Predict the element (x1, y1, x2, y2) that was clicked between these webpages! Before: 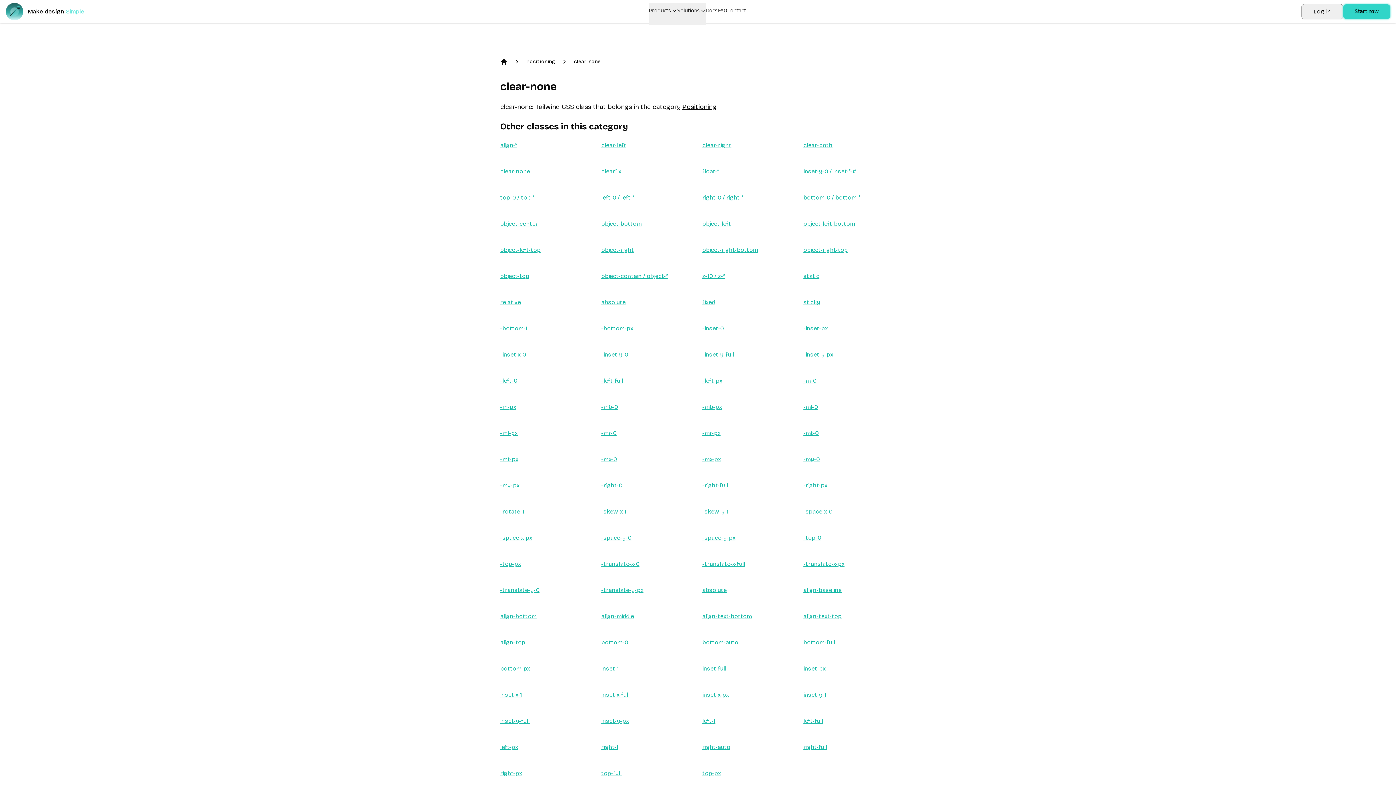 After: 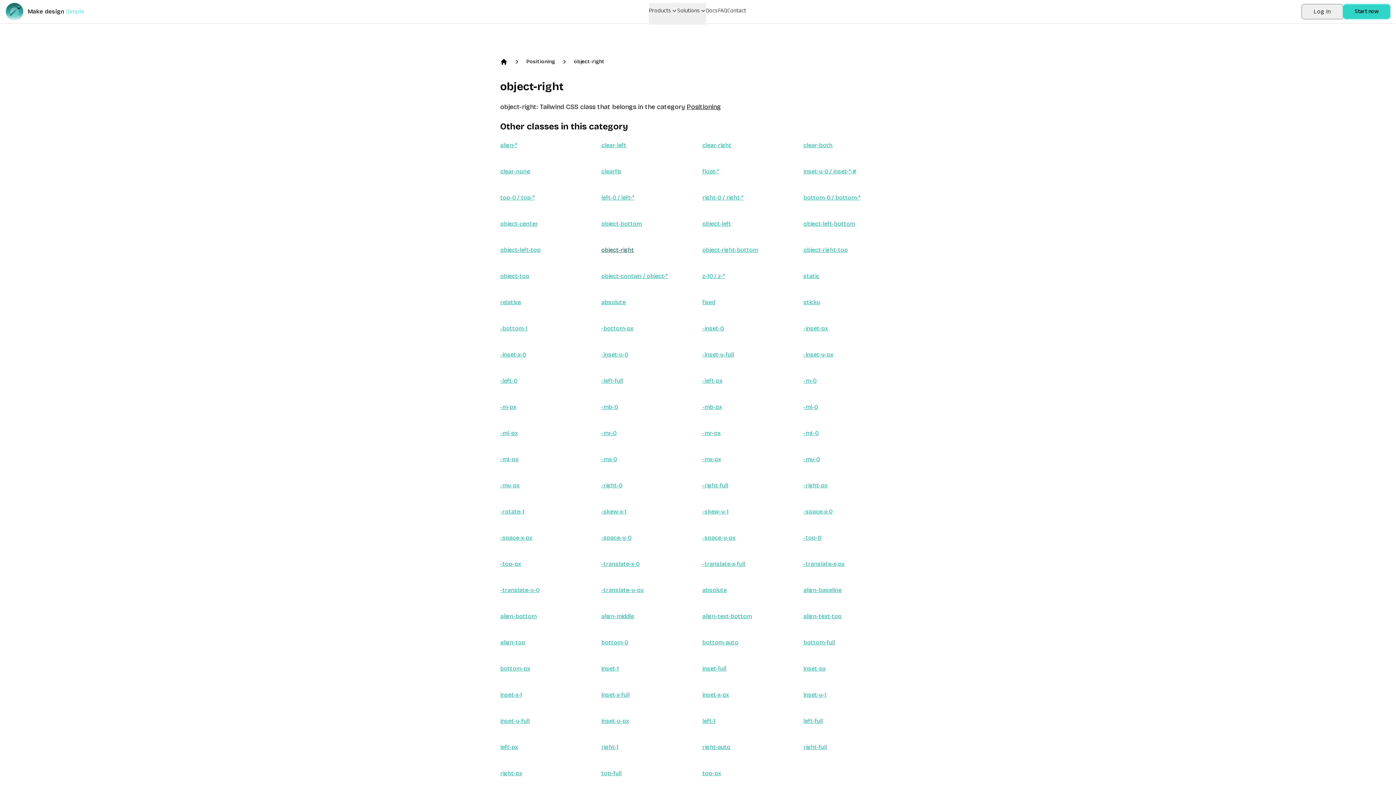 Action: label: object-right bbox: (601, 246, 634, 253)